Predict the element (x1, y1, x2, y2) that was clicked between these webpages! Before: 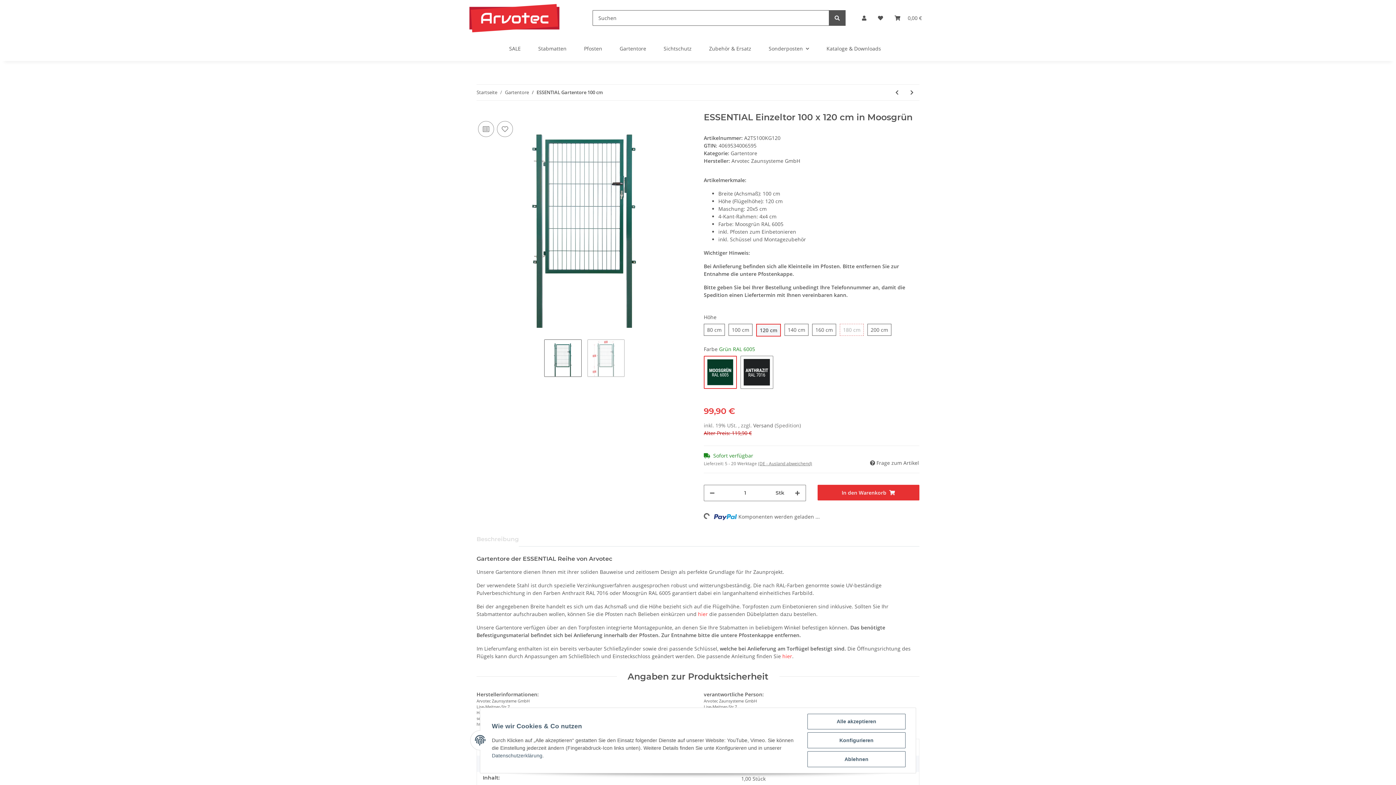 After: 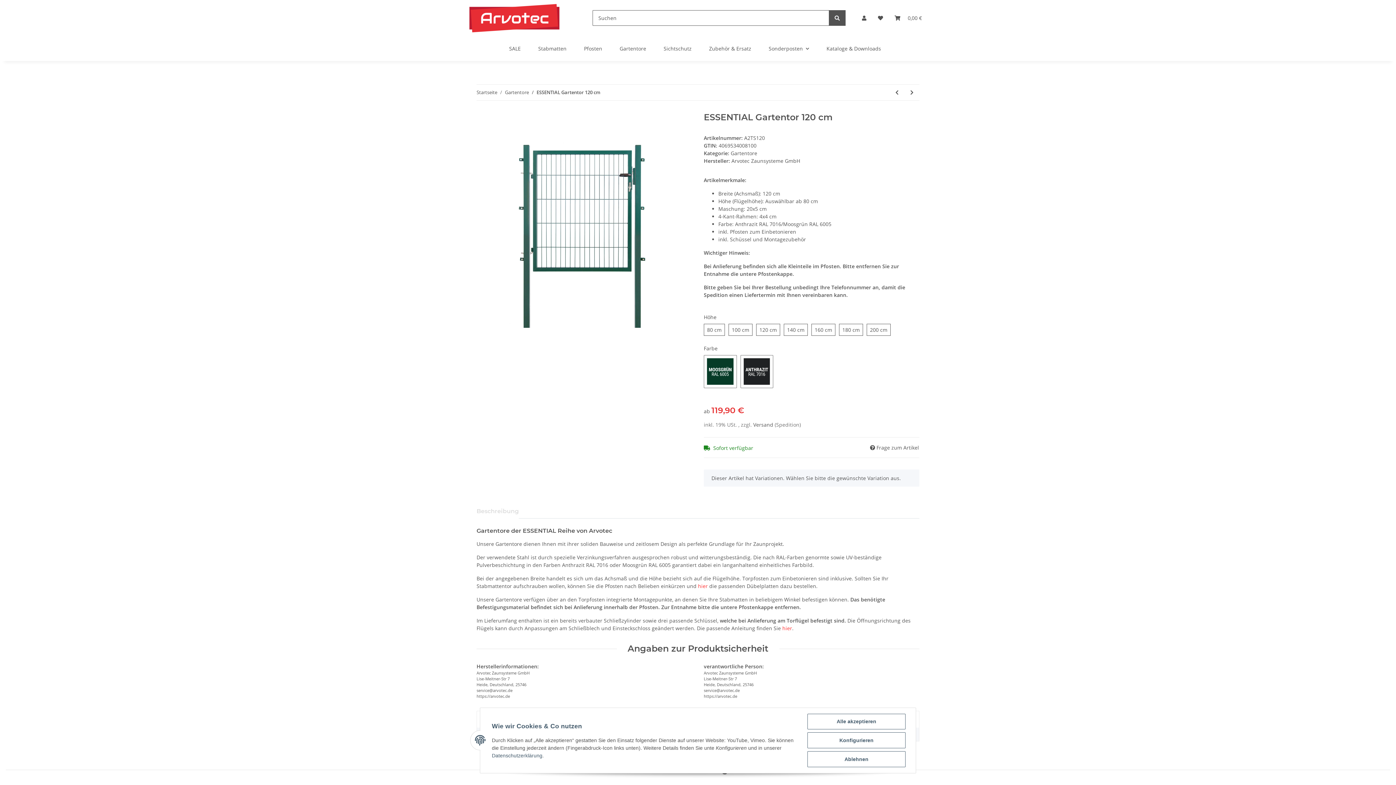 Action: bbox: (904, 84, 919, 100) label: zum nächsten Artikel: ESSENTIAL Gartentor 120 cm